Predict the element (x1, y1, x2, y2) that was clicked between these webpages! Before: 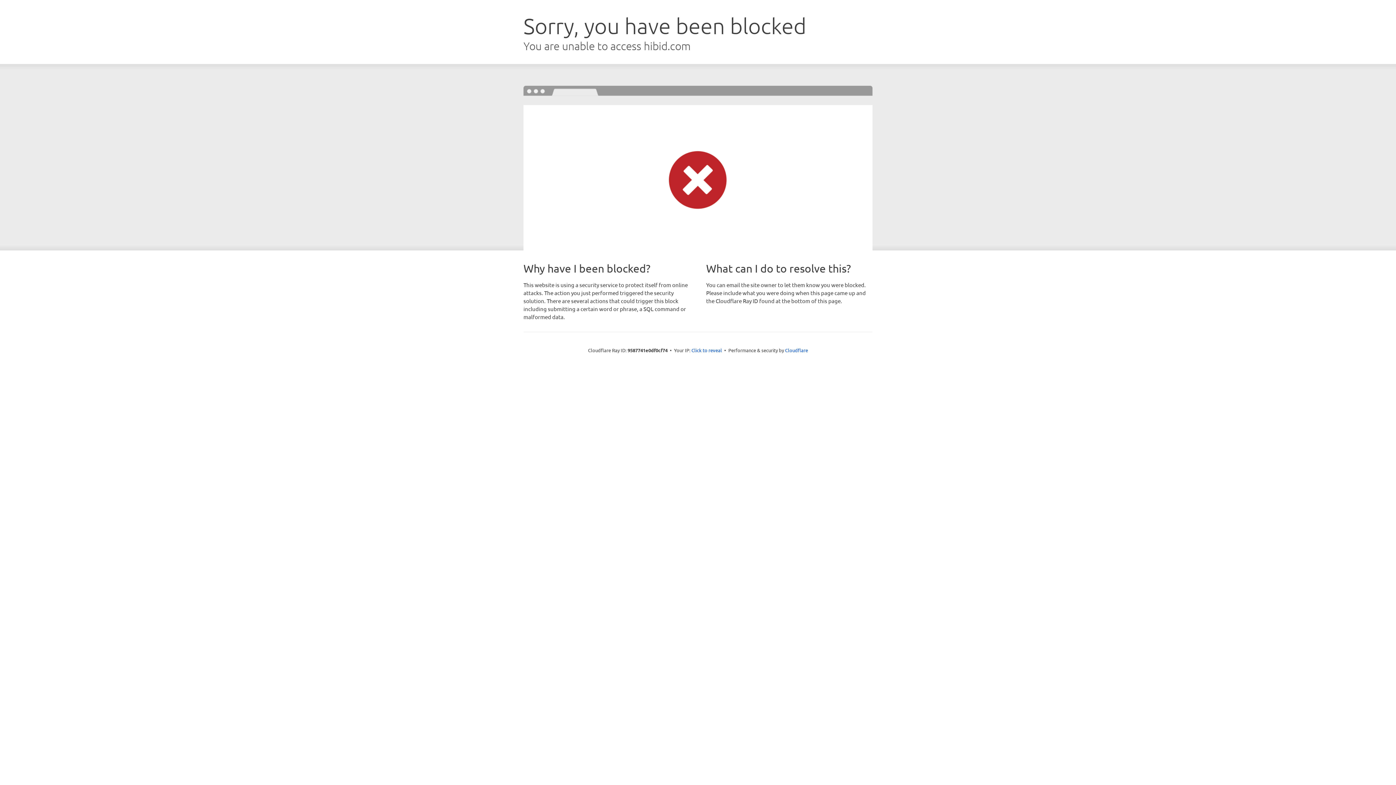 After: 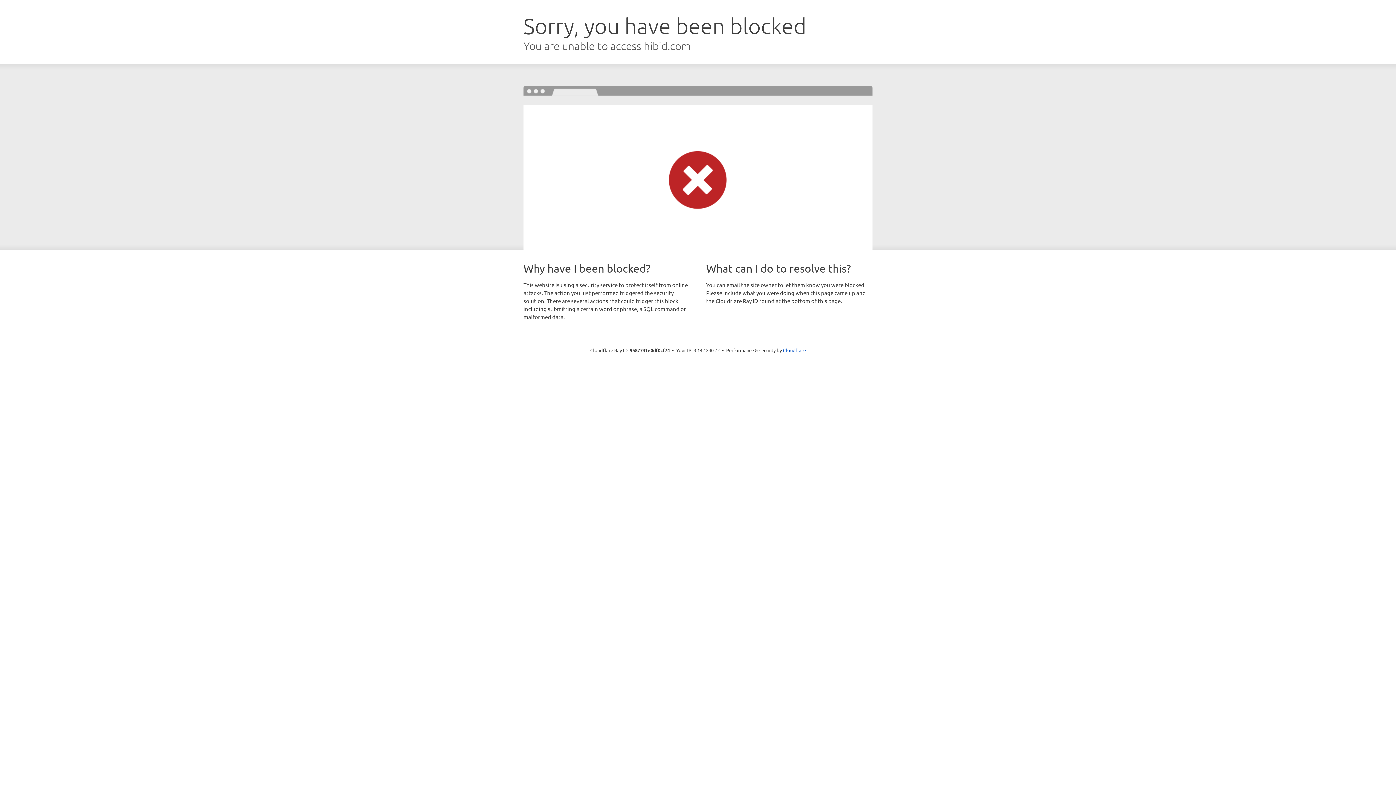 Action: label: Click to reveal bbox: (691, 346, 722, 353)